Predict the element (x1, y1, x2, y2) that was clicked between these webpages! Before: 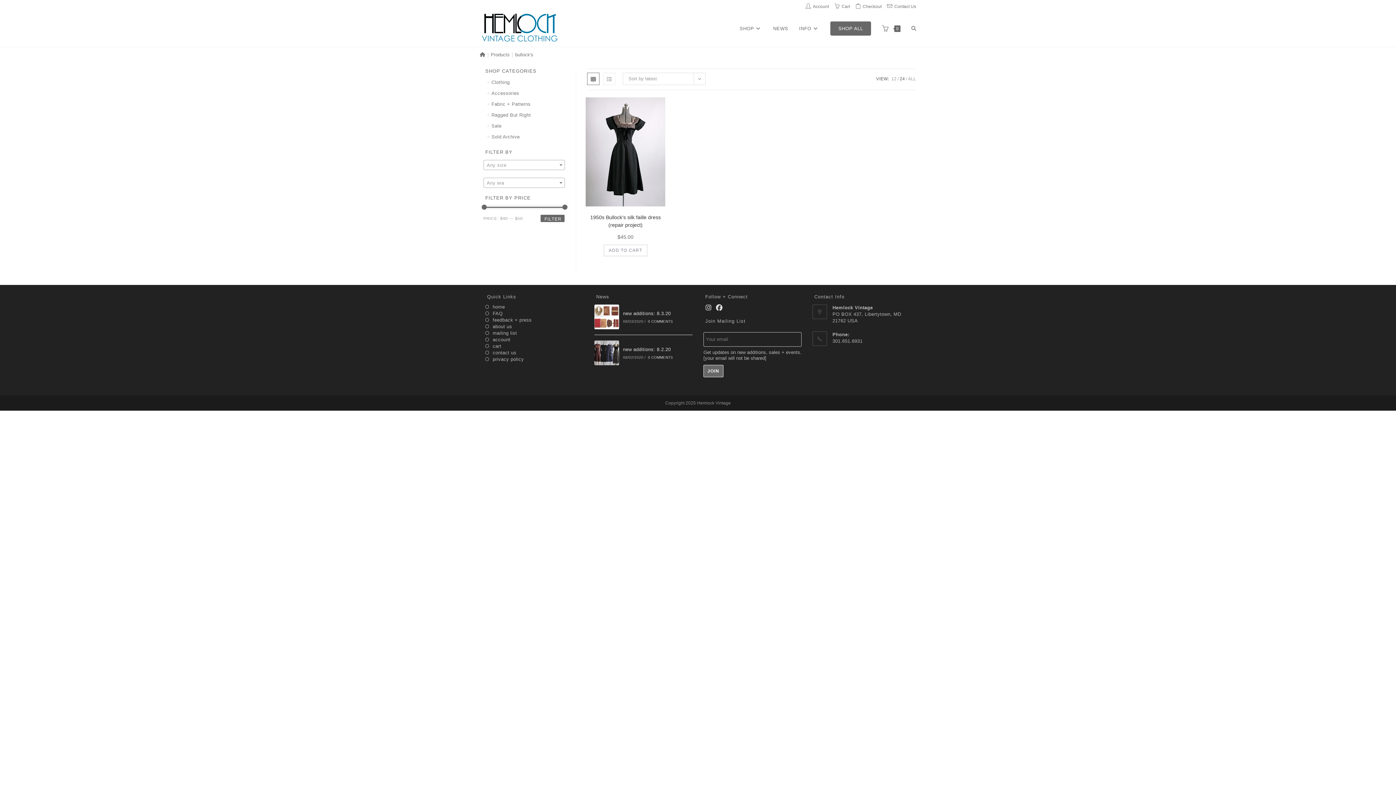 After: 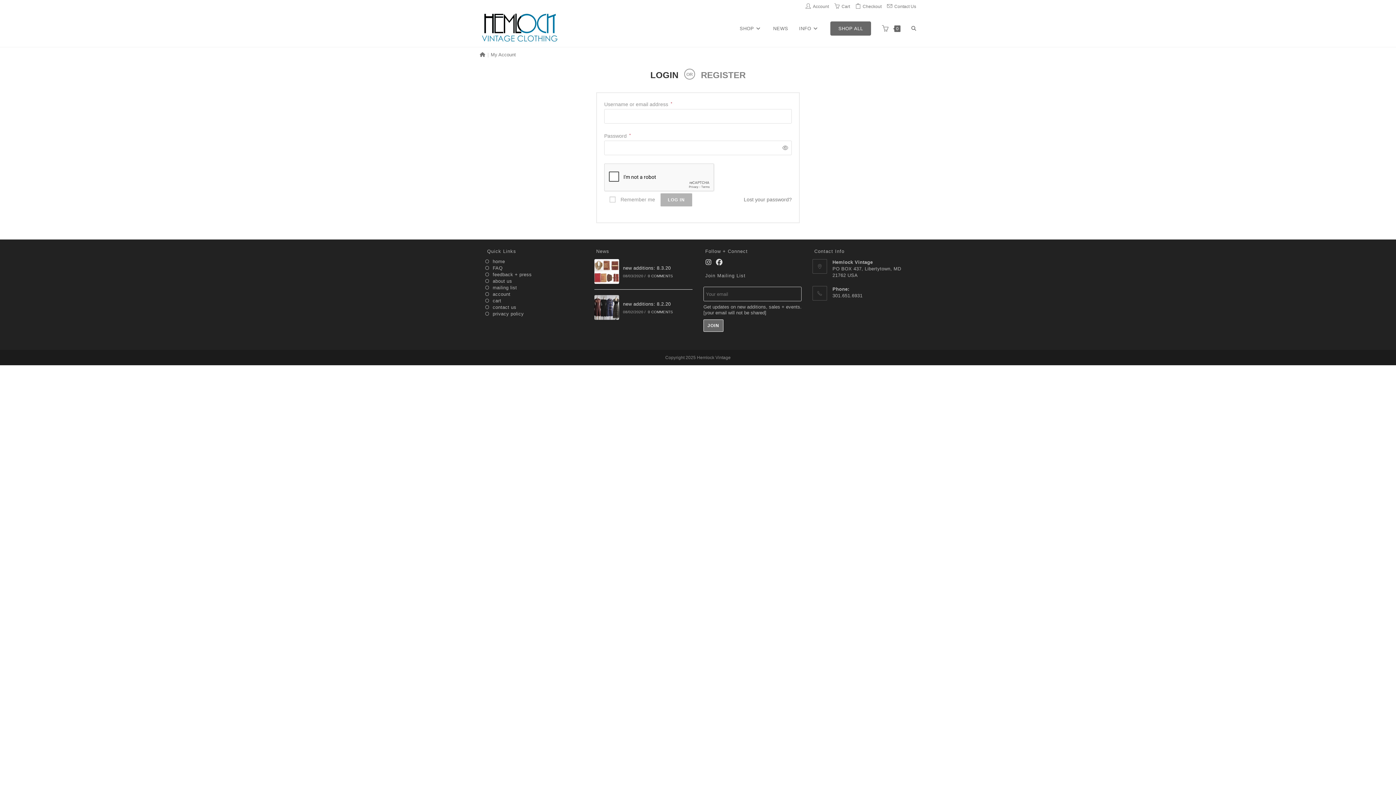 Action: label: Account bbox: (805, 2, 829, 10)